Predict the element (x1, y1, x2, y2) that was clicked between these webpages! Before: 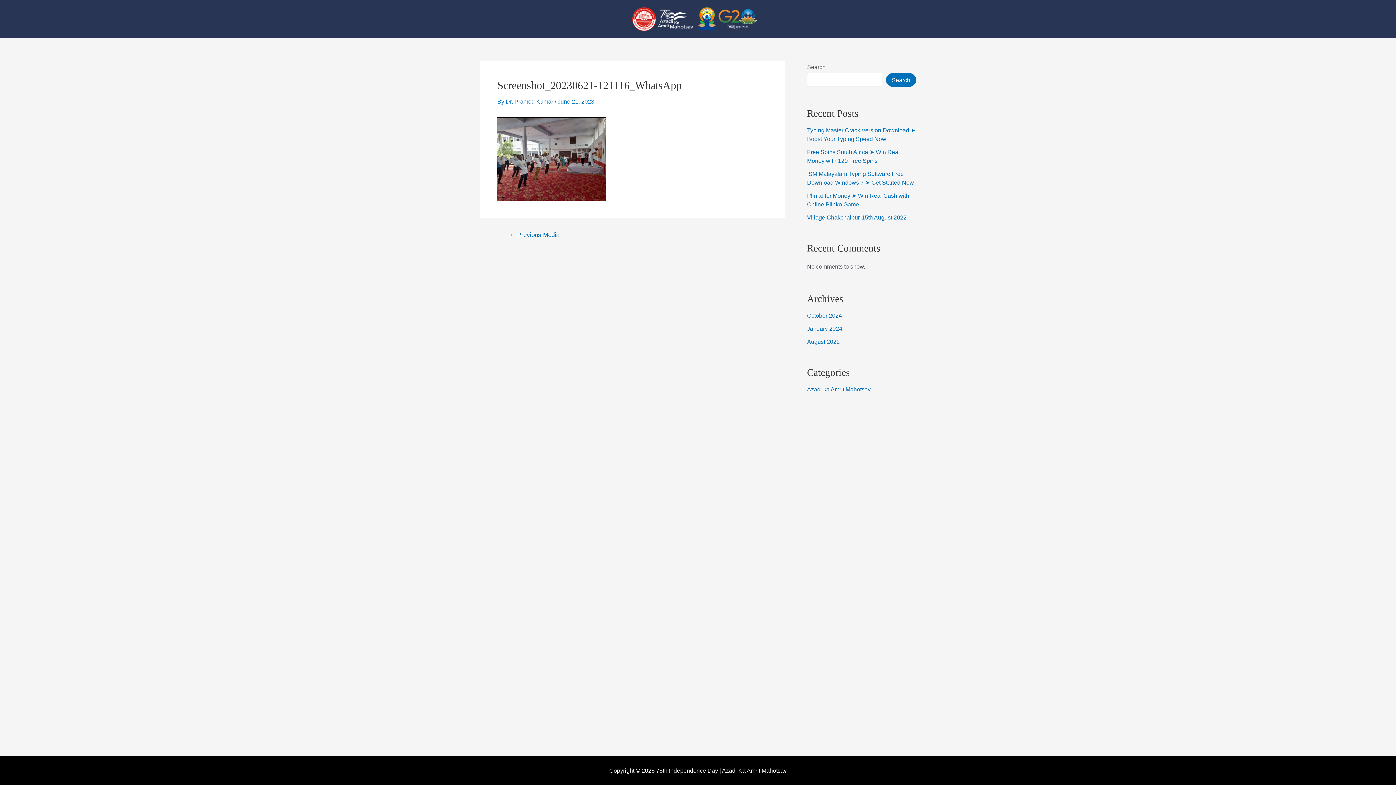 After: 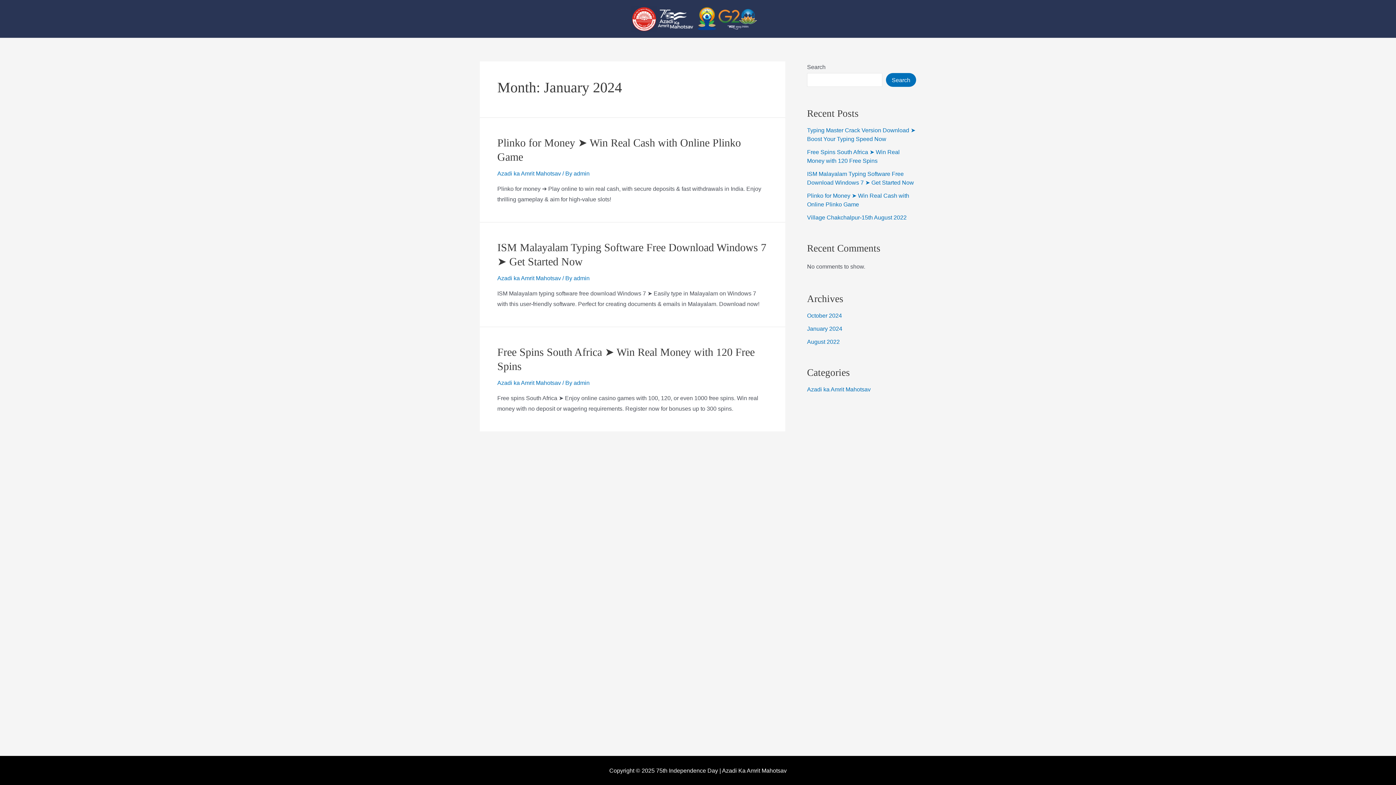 Action: bbox: (807, 325, 842, 331) label: January 2024